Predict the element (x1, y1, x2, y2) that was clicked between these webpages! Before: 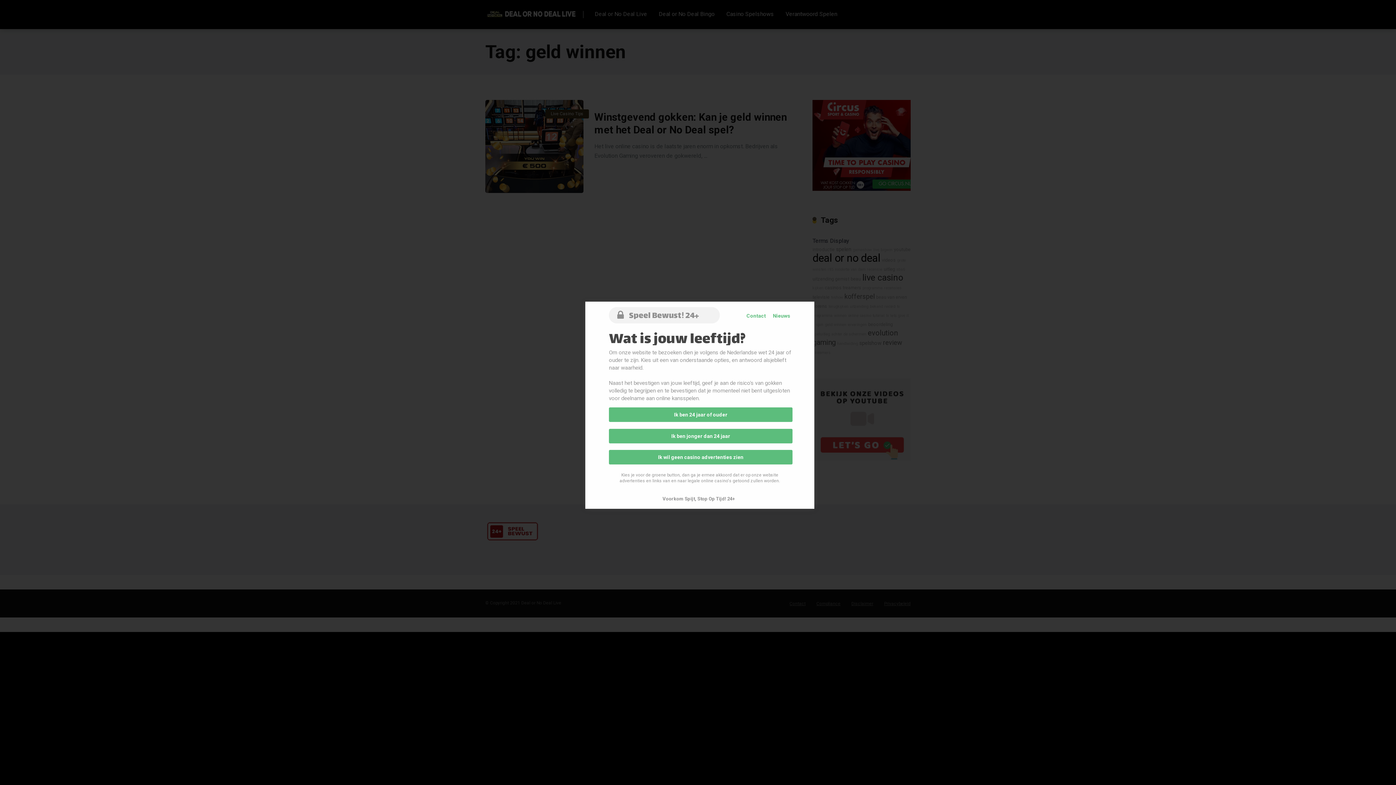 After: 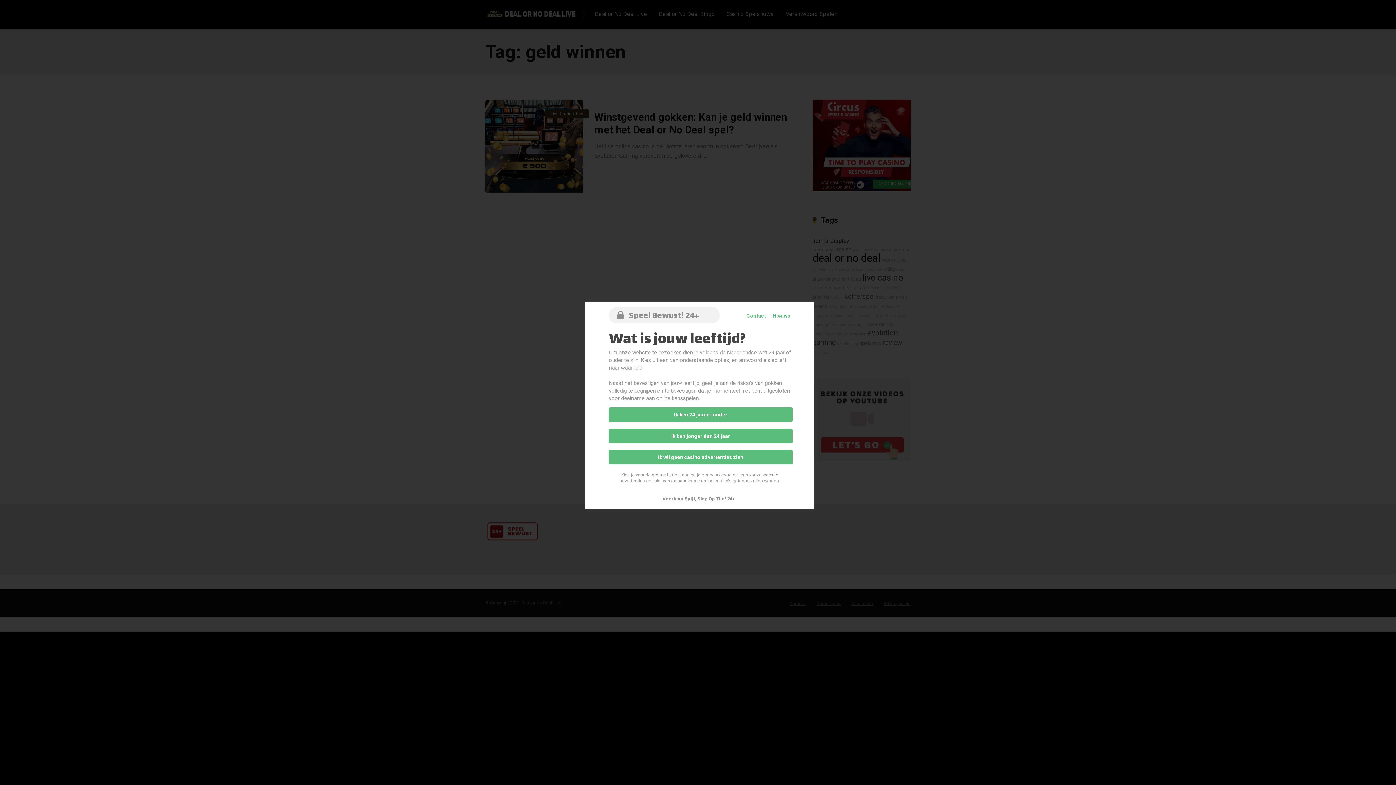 Action: bbox: (615, 310, 625, 320)